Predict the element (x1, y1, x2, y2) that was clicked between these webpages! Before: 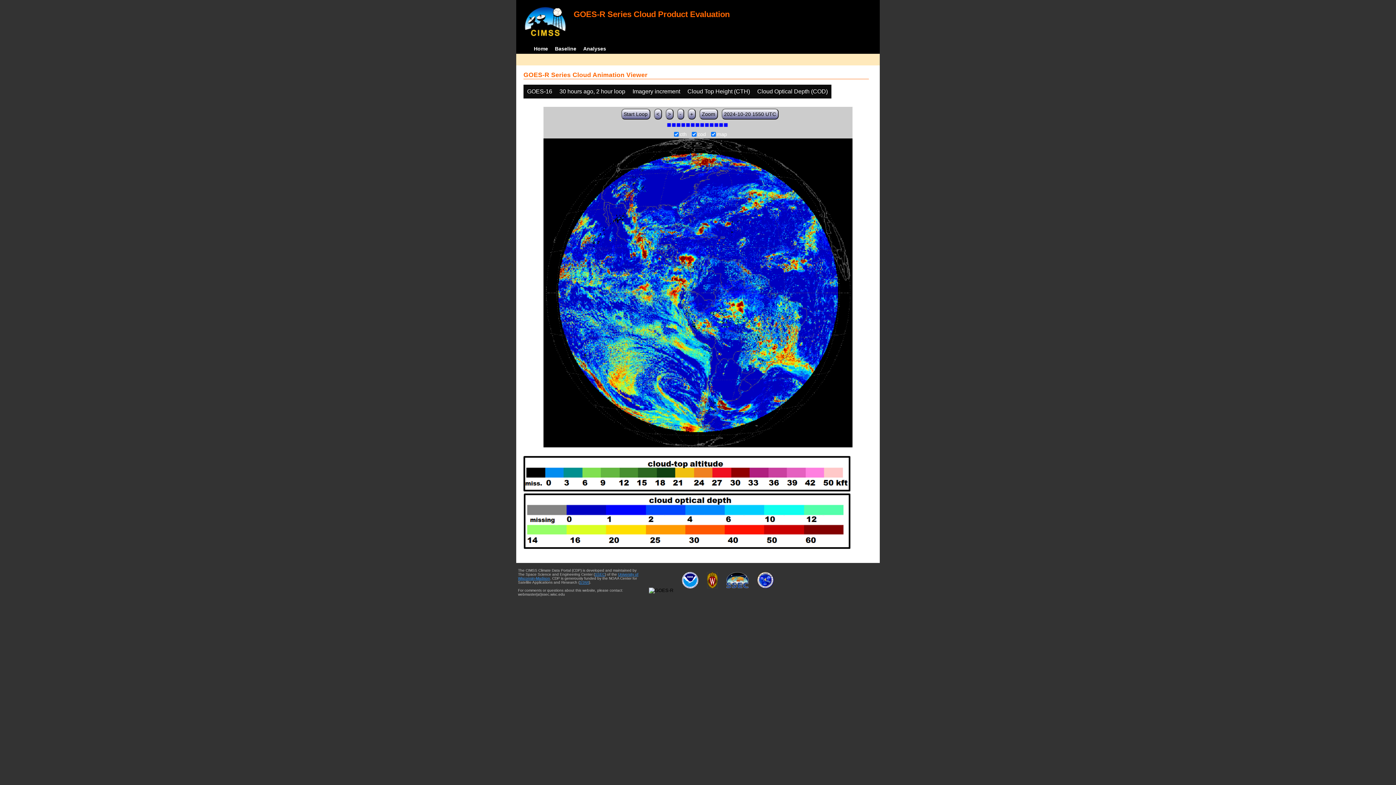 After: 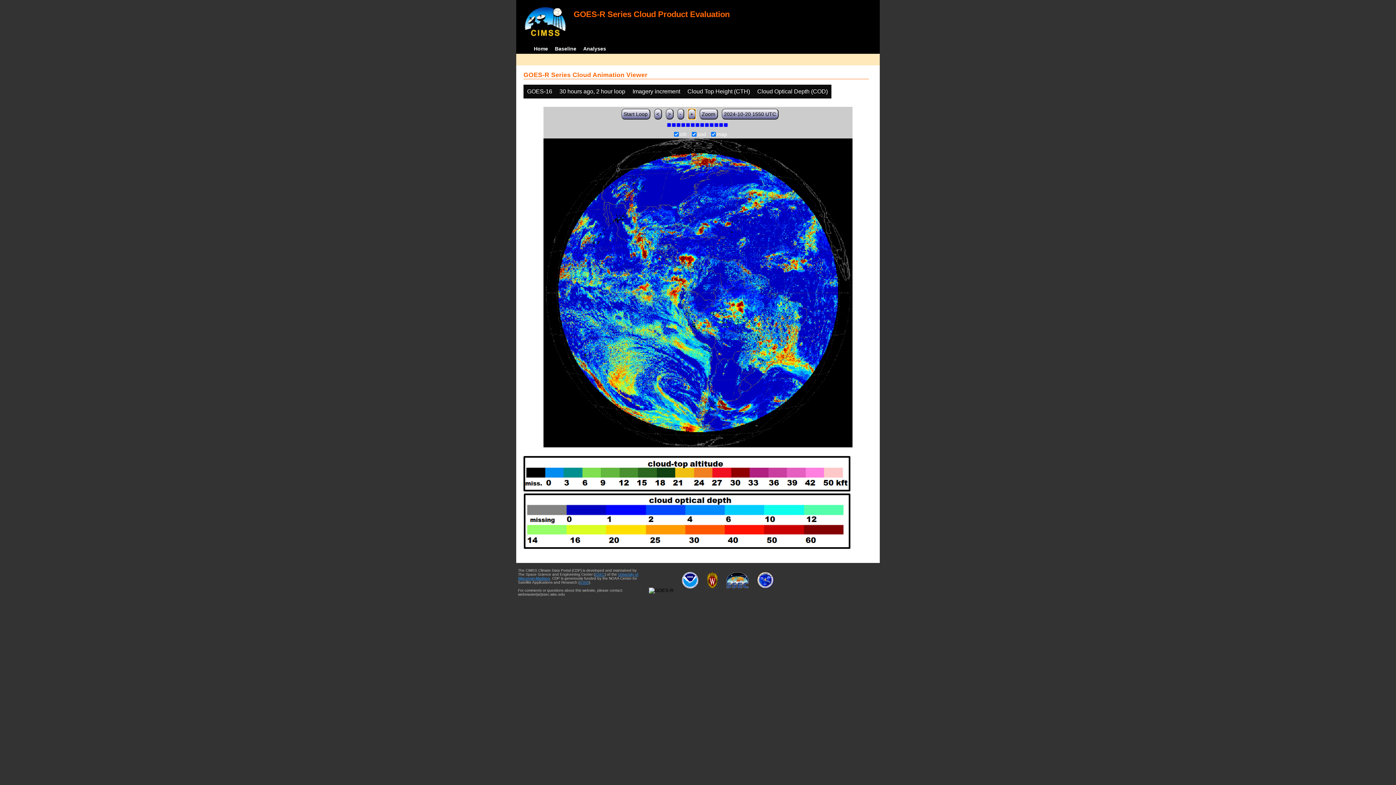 Action: bbox: (687, 108, 695, 119) label: +